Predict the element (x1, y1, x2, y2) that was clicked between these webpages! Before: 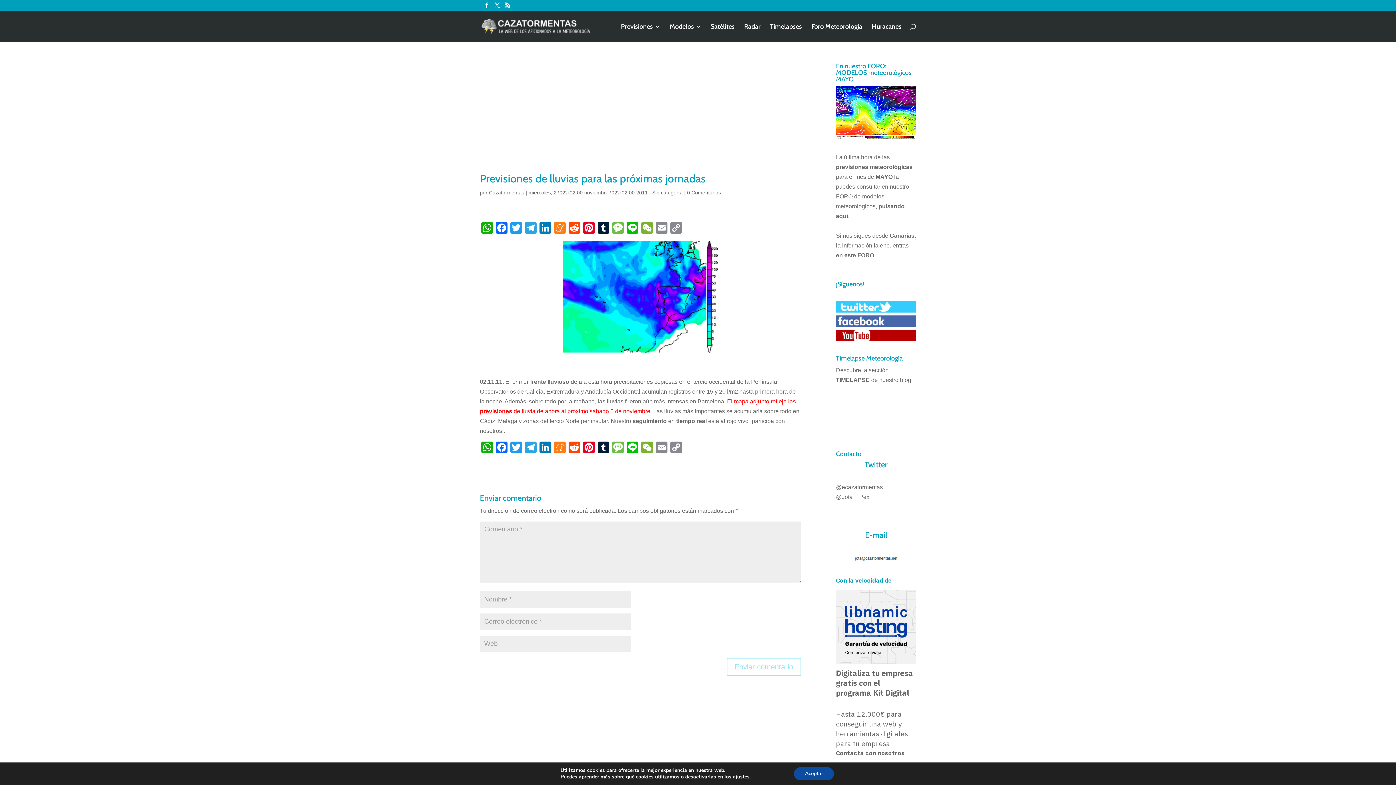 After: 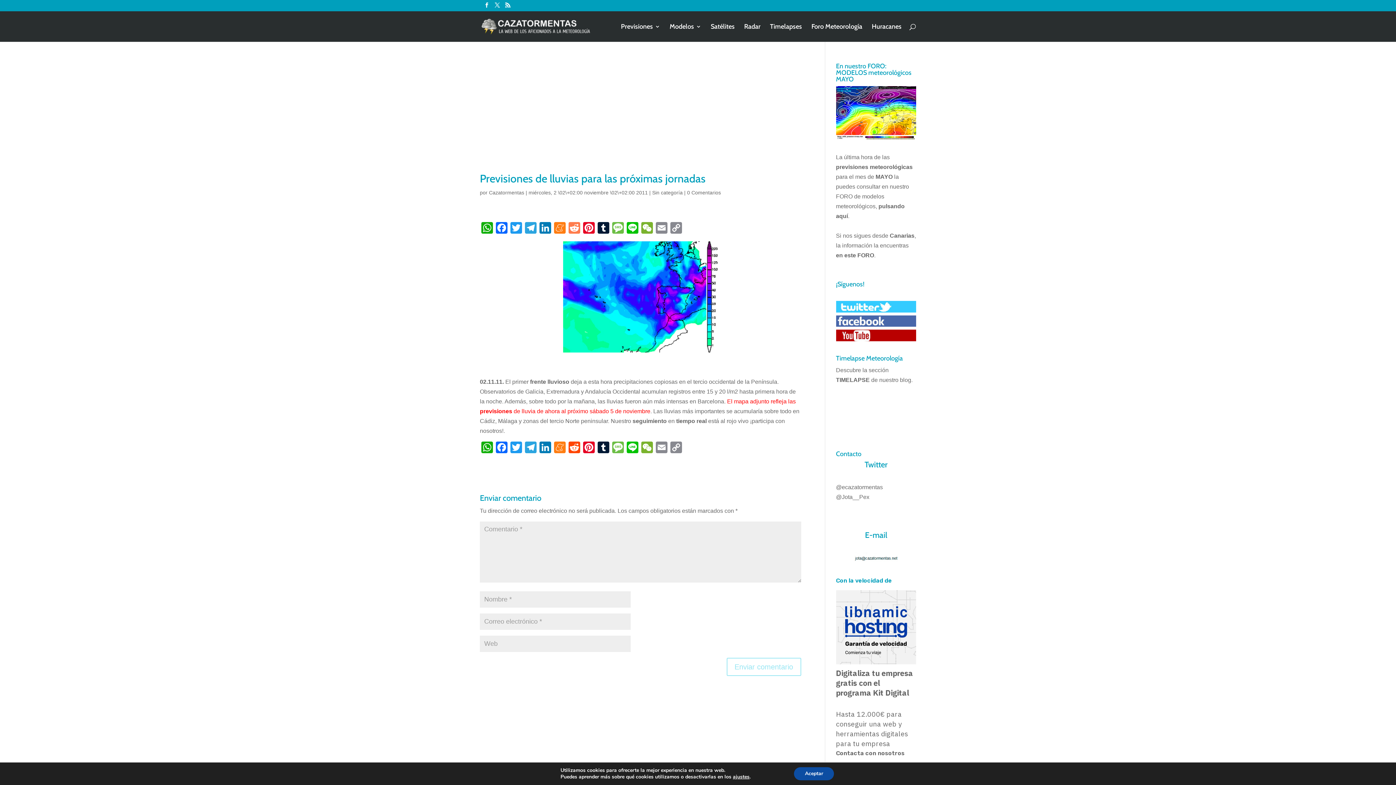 Action: bbox: (567, 222, 581, 235) label: Reddit